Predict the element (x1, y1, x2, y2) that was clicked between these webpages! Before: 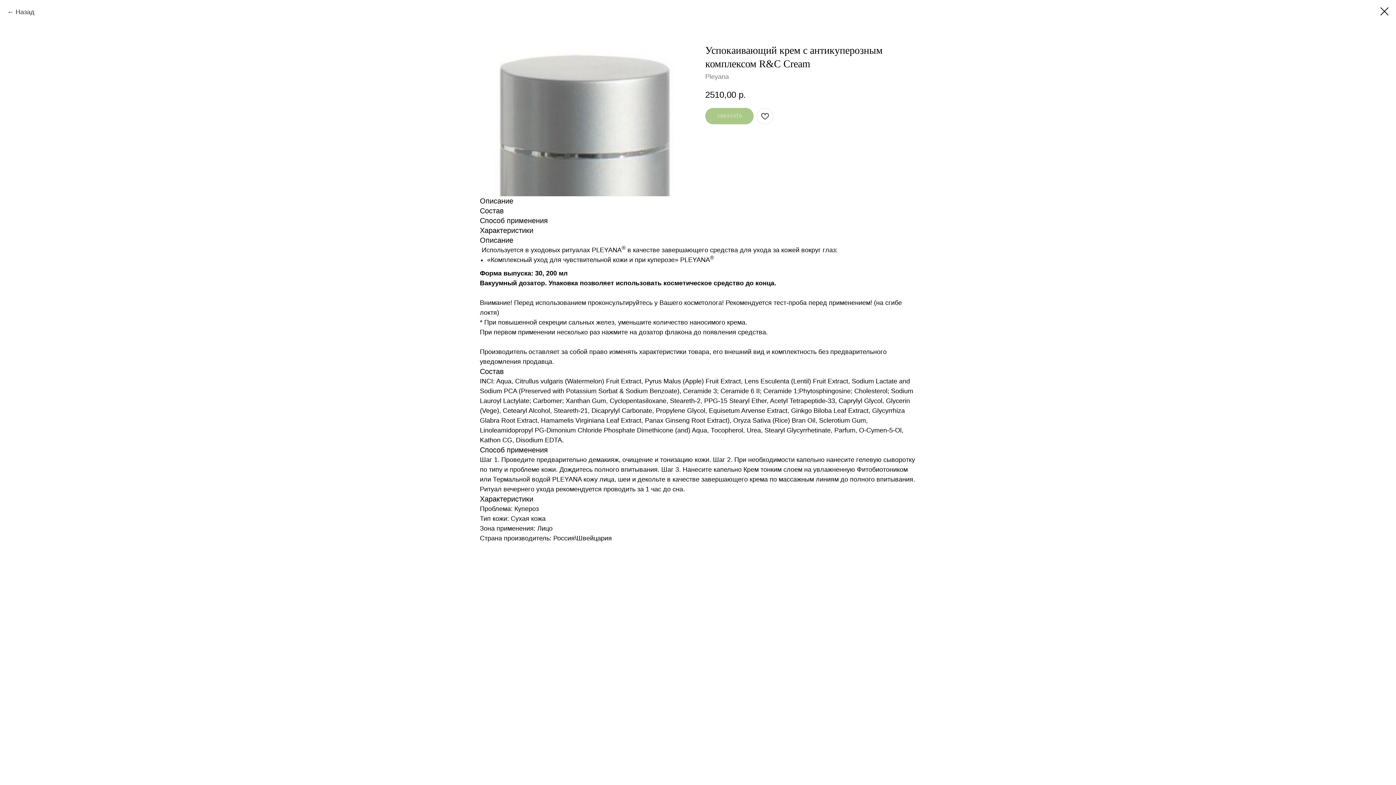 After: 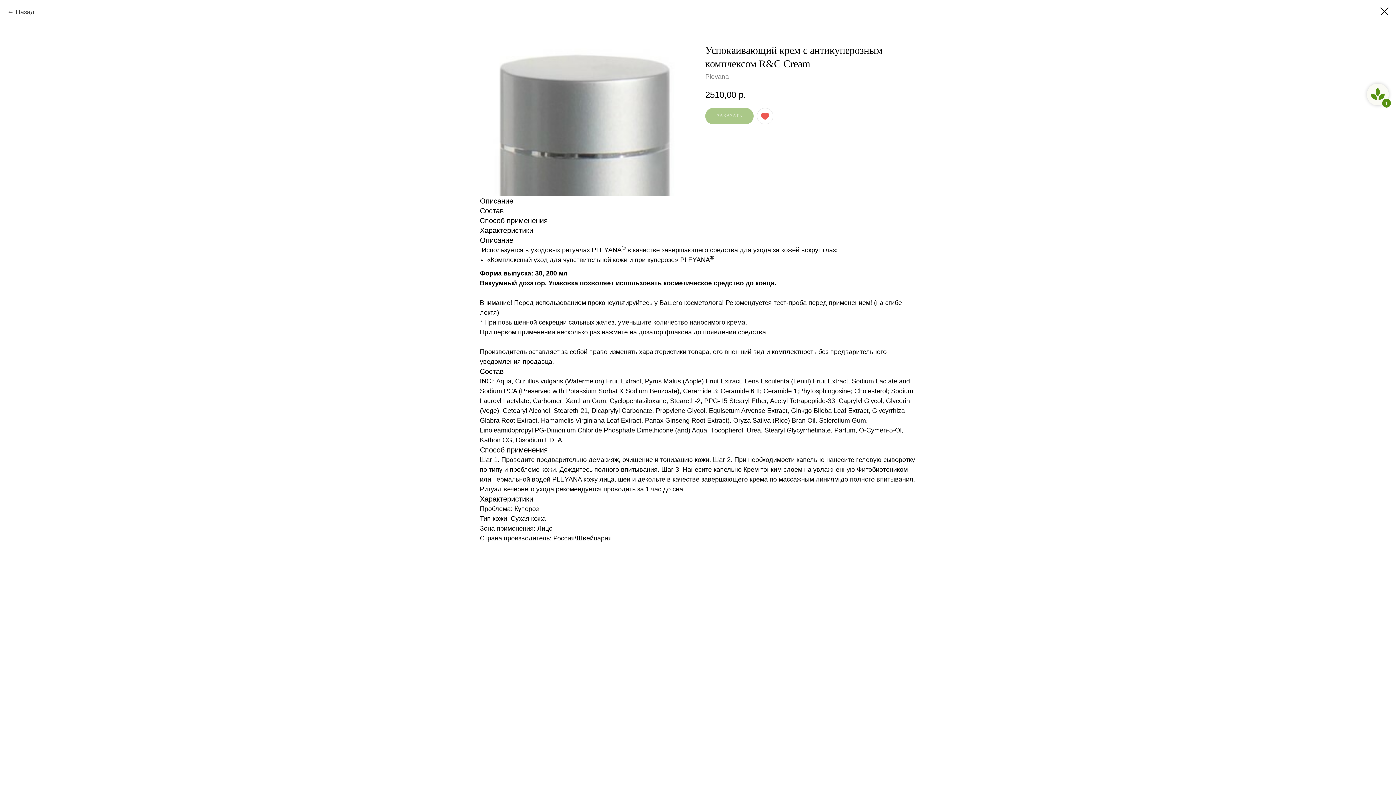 Action: bbox: (757, 107, 773, 124)